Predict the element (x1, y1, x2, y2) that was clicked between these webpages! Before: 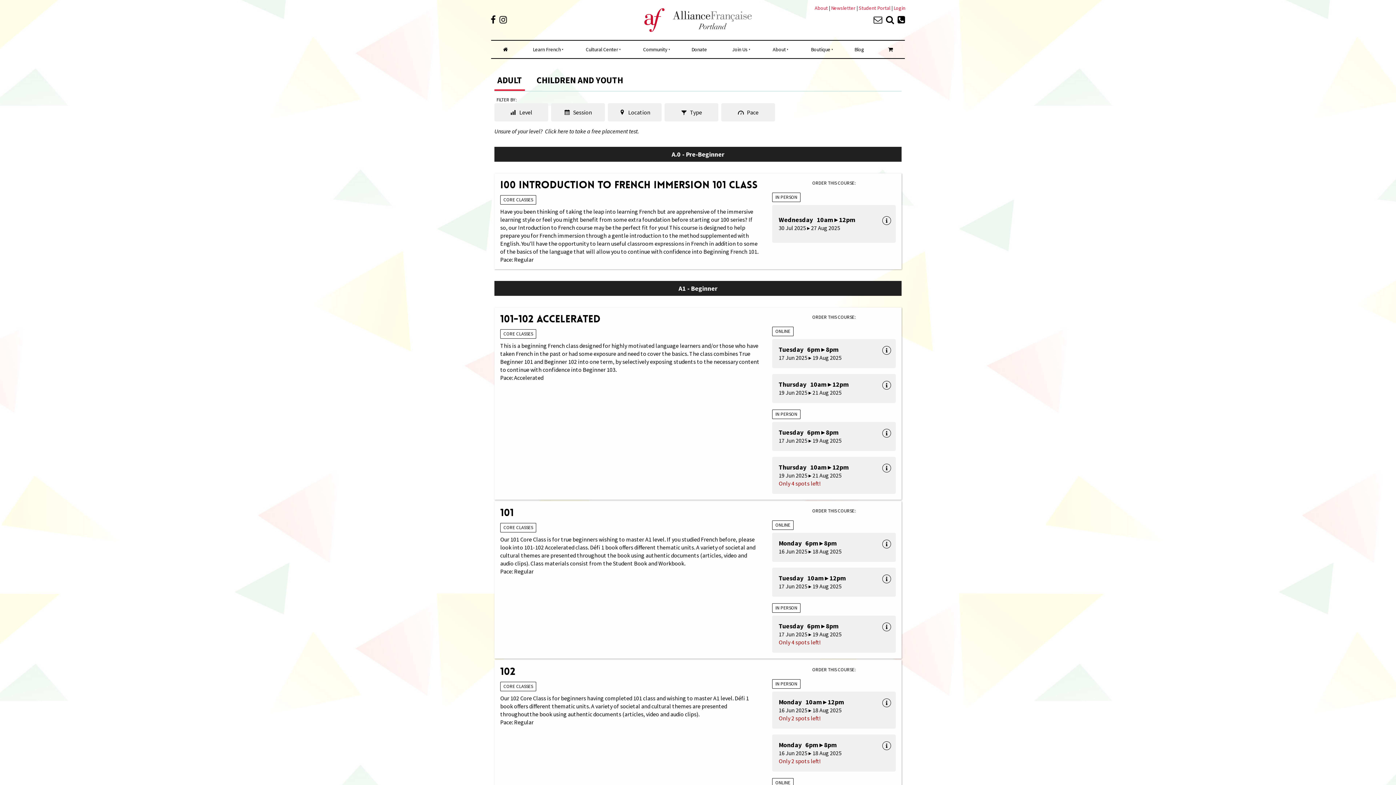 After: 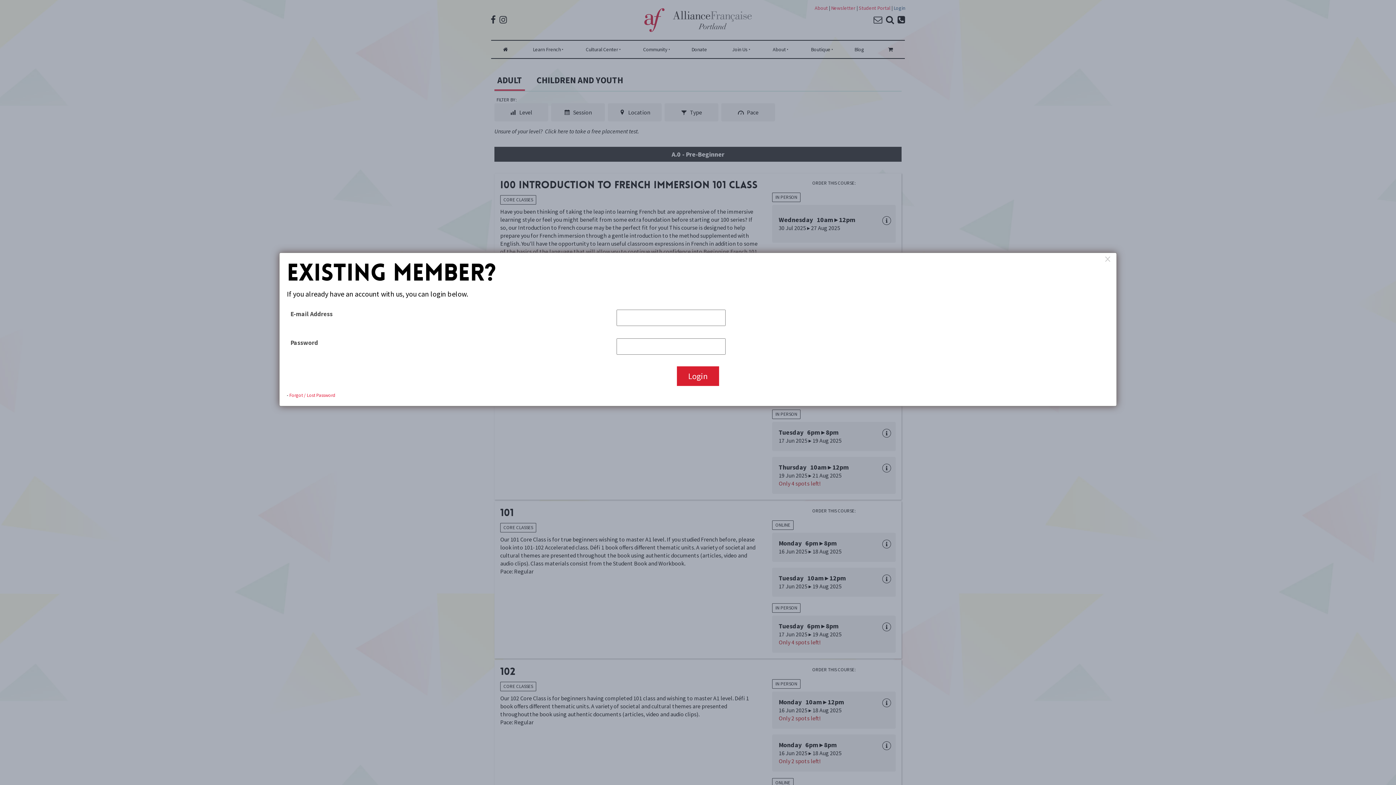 Action: label: Login bbox: (893, 4, 905, 11)